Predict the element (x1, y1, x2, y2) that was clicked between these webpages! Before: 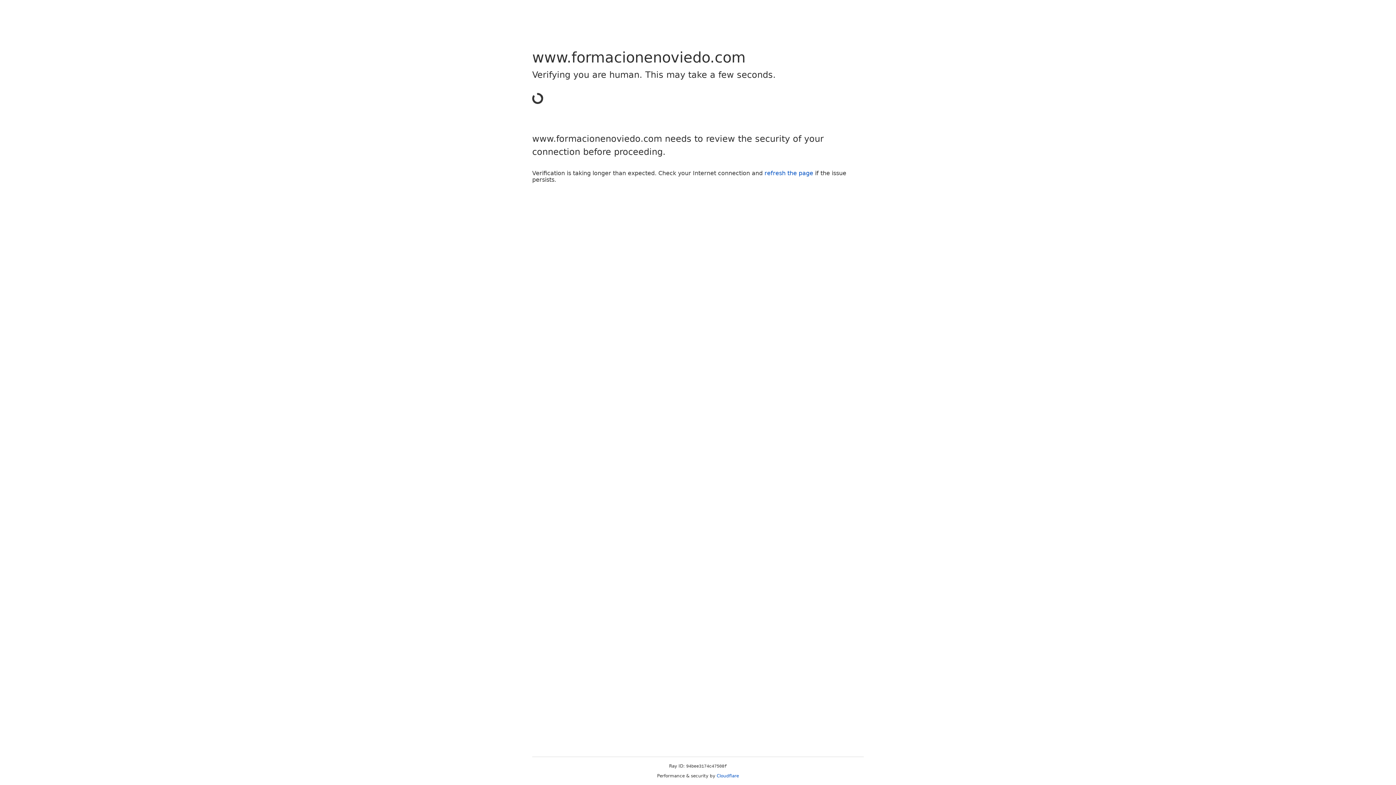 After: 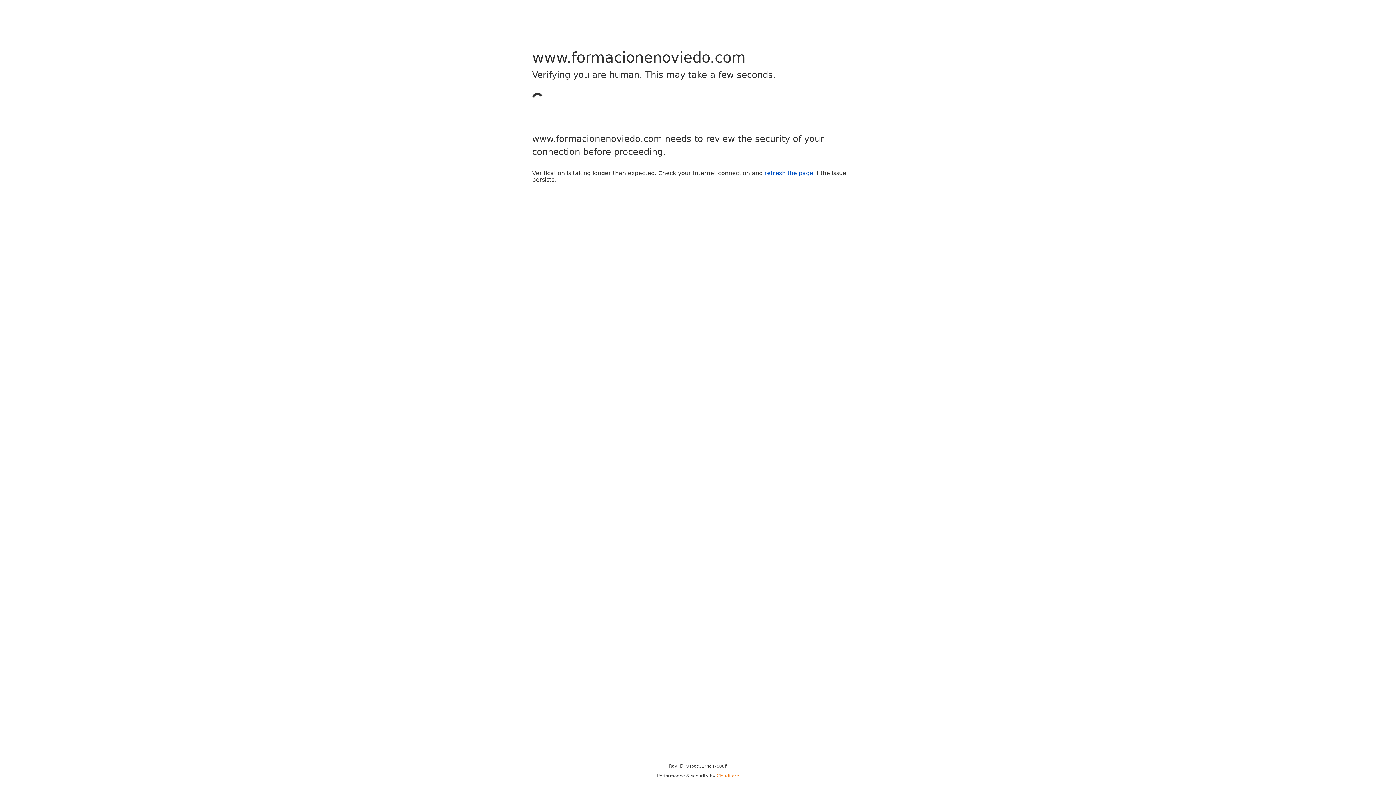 Action: label: Cloudflare bbox: (716, 773, 739, 778)